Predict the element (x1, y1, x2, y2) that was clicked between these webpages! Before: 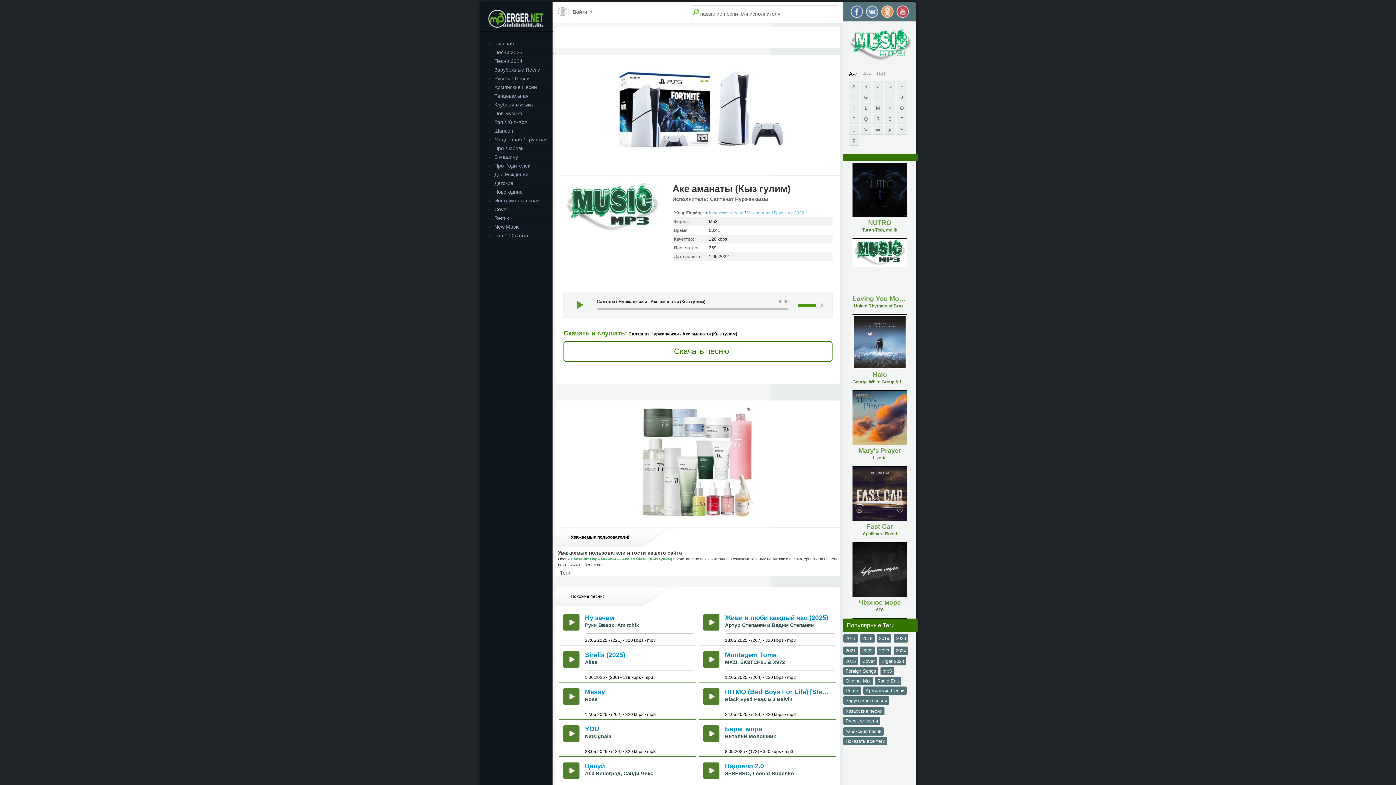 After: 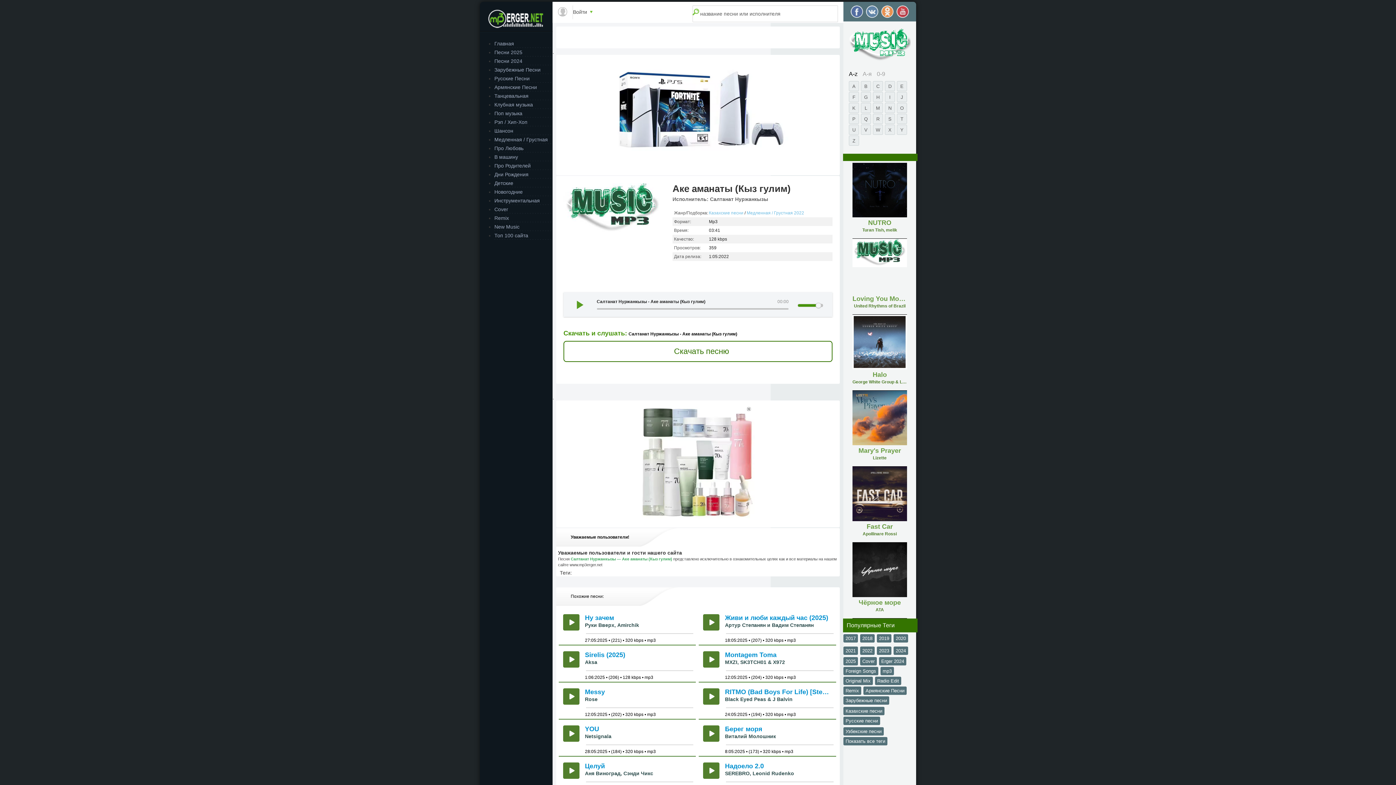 Action: bbox: (561, 406, 834, 522)